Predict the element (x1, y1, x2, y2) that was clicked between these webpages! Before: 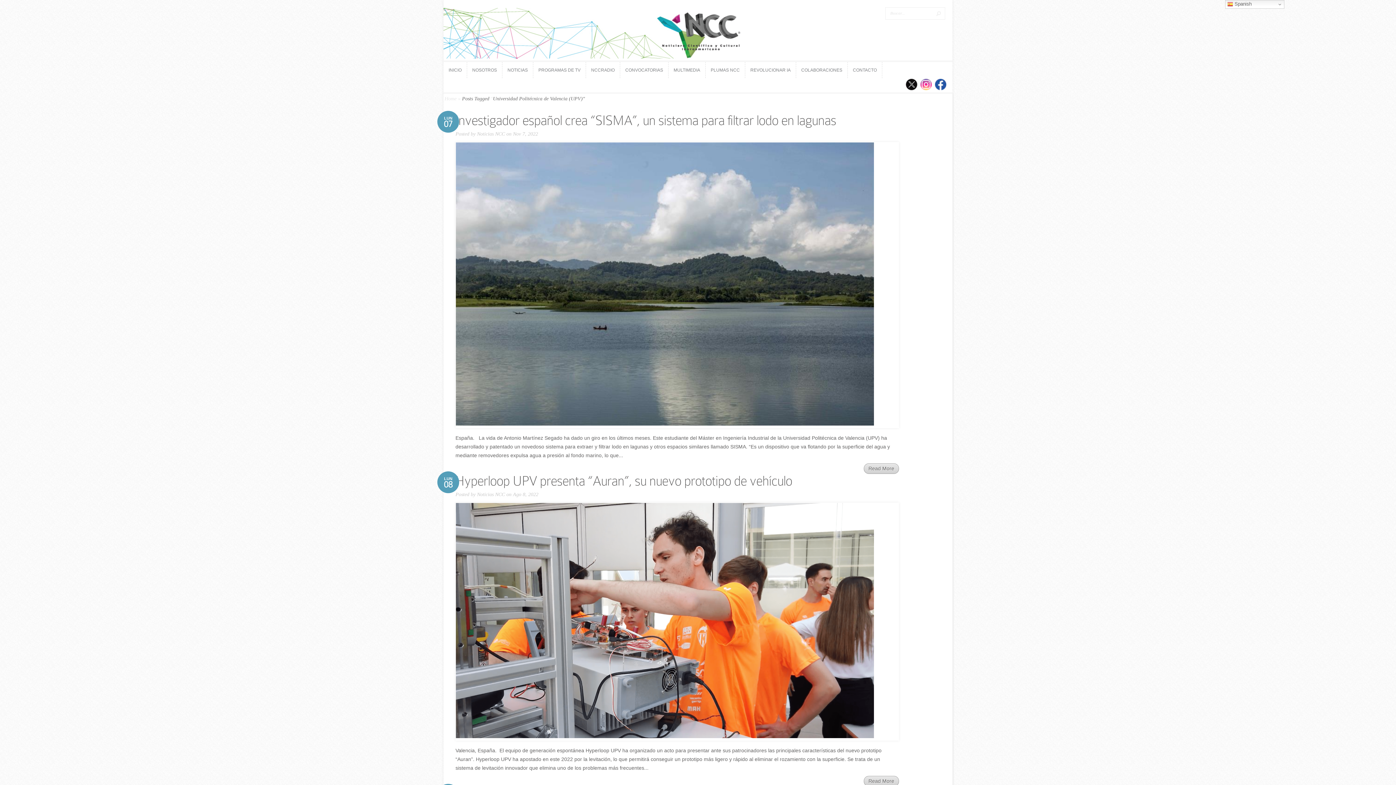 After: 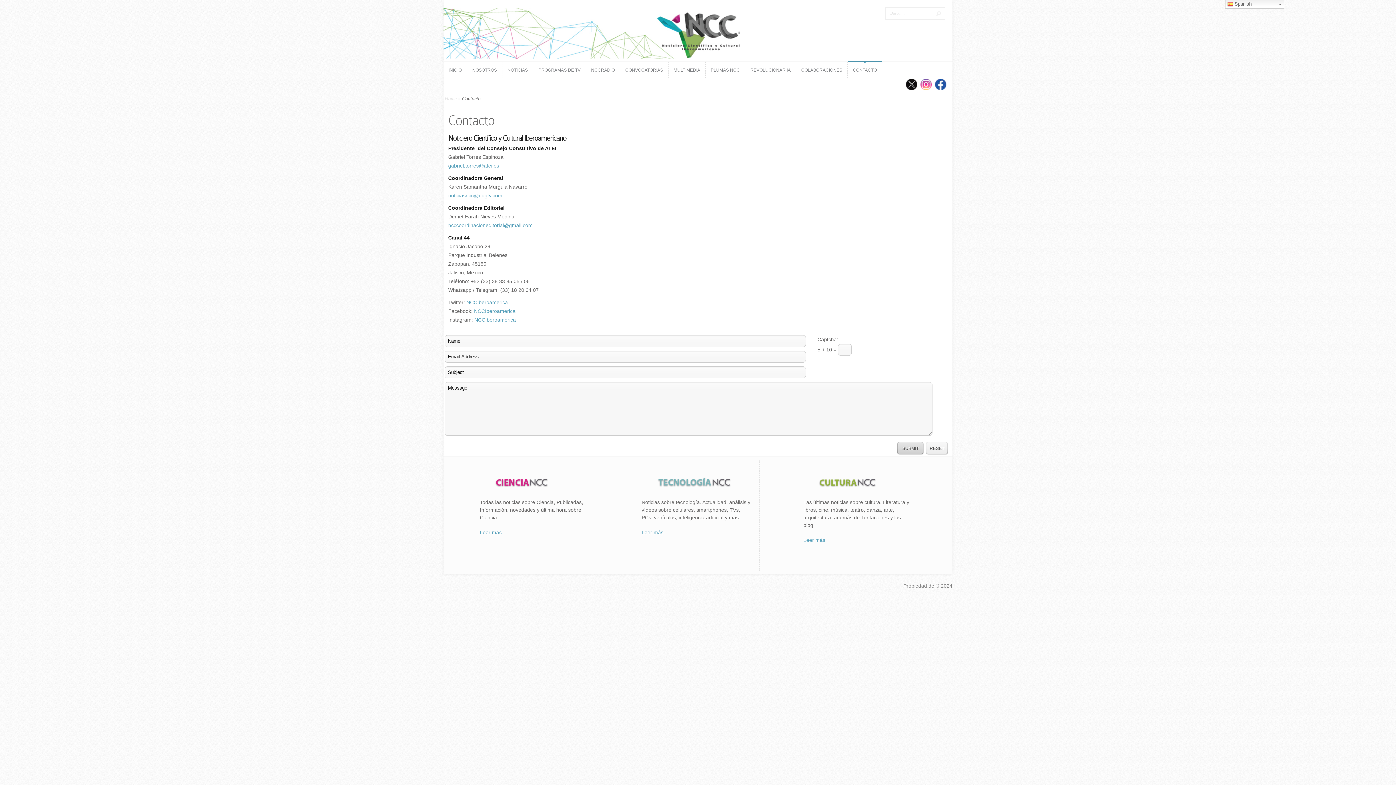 Action: bbox: (848, 62, 882, 78) label: CONTACTO
CONTACTO